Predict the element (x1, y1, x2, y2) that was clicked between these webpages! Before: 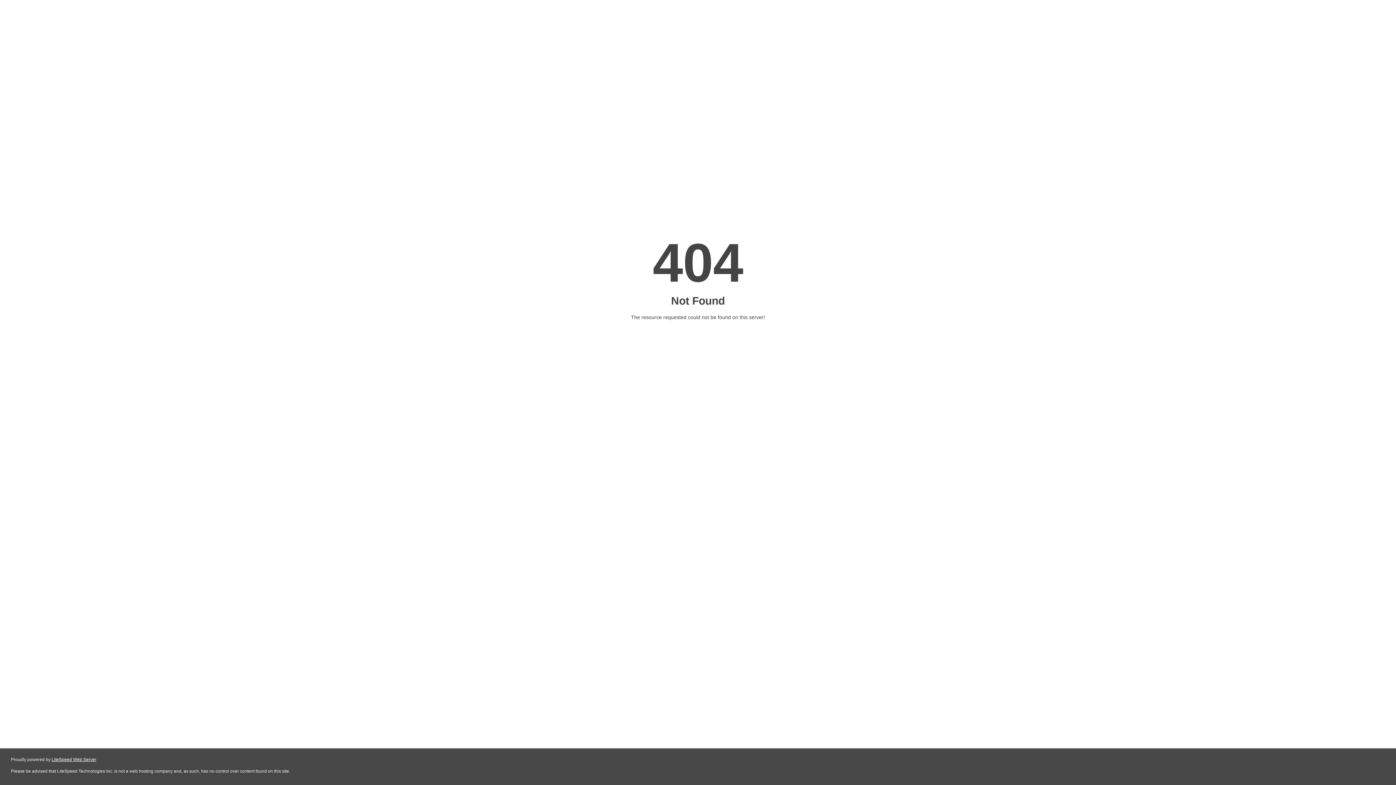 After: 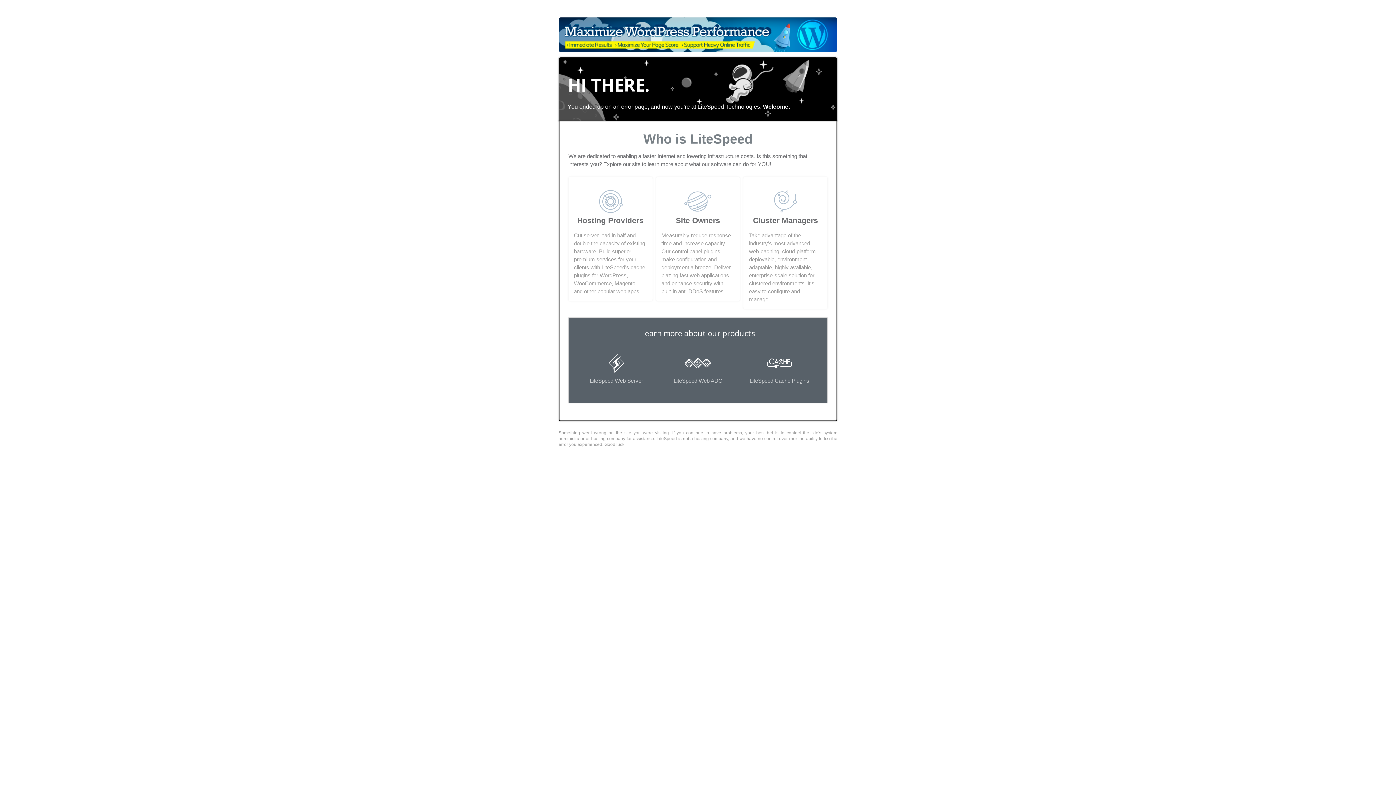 Action: bbox: (51, 757, 96, 762) label: LiteSpeed Web Server